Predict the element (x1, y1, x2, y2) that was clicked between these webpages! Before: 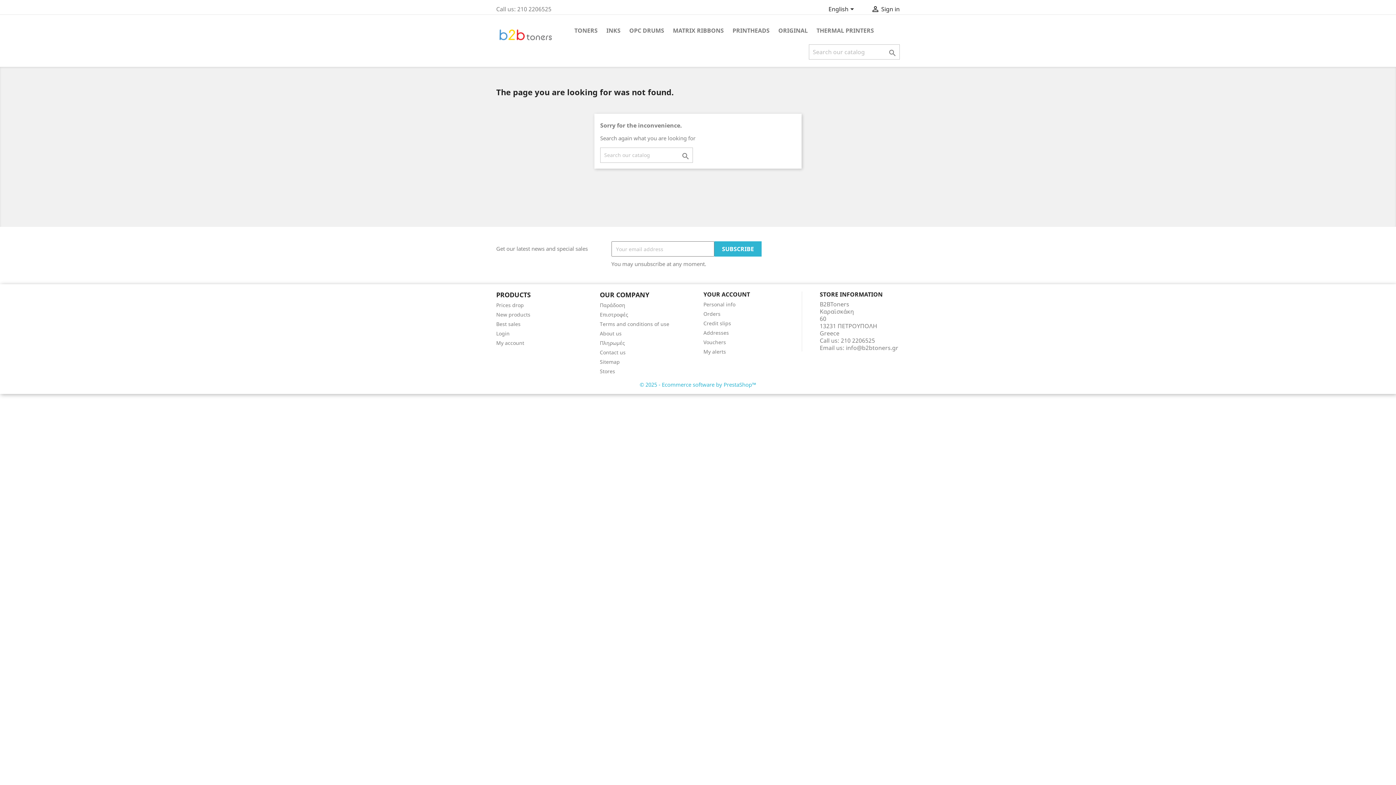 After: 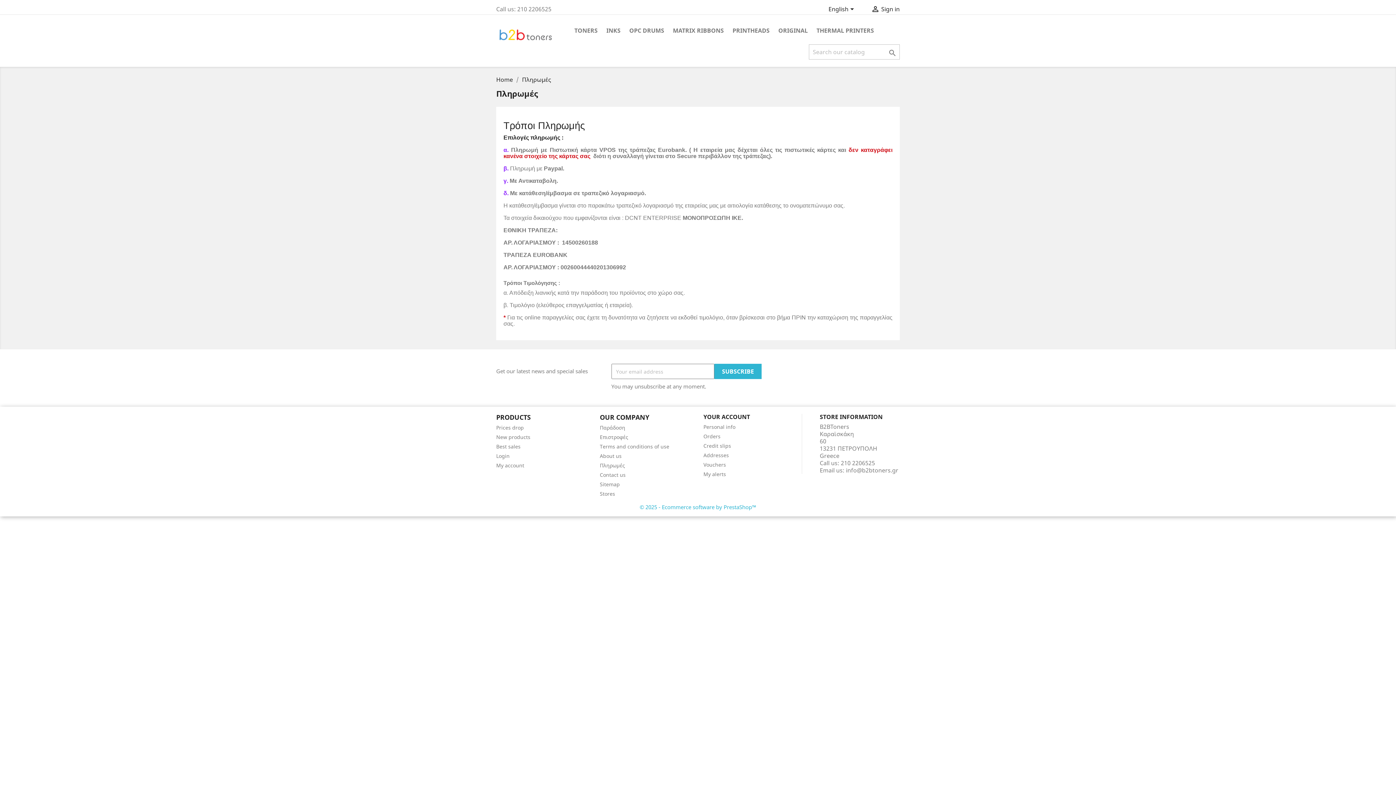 Action: label: Πληρωμές bbox: (600, 339, 625, 346)